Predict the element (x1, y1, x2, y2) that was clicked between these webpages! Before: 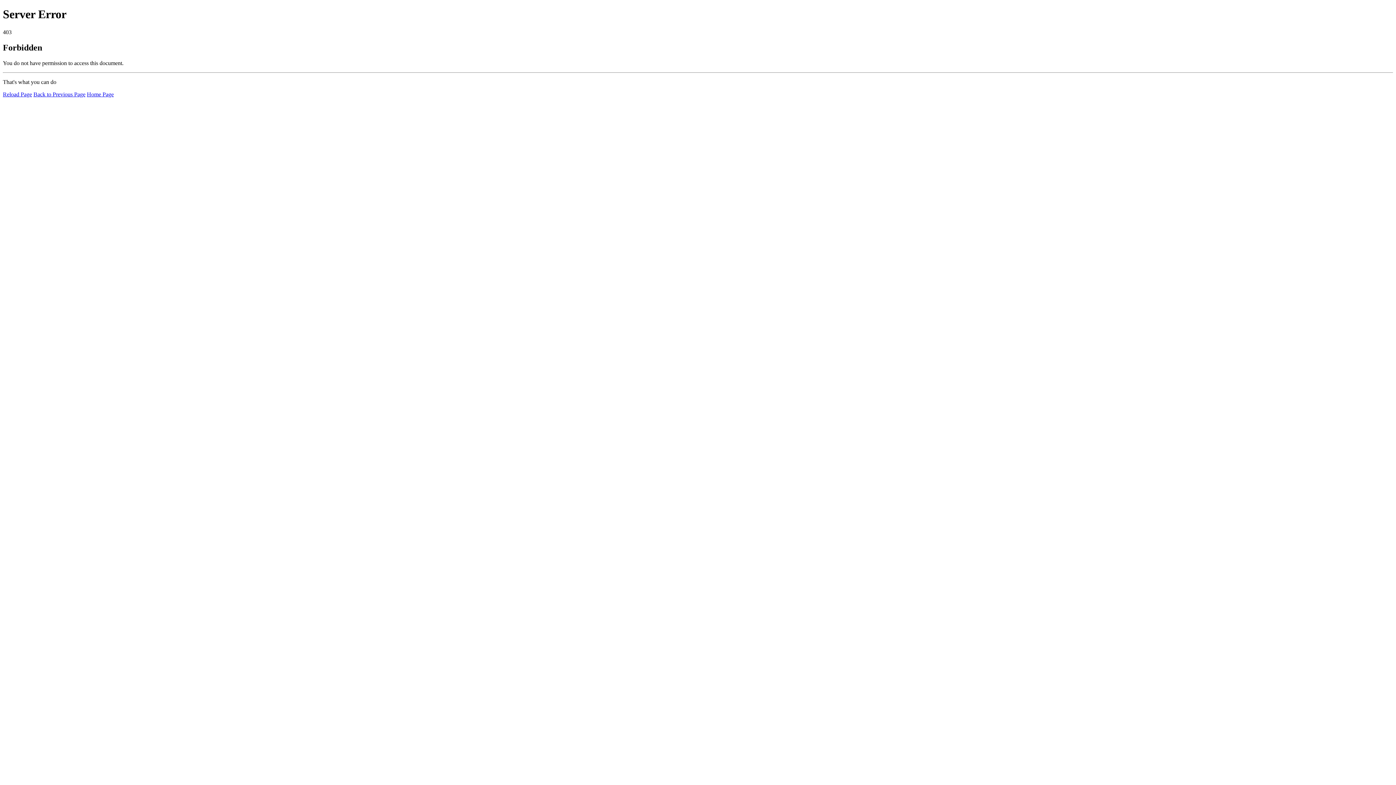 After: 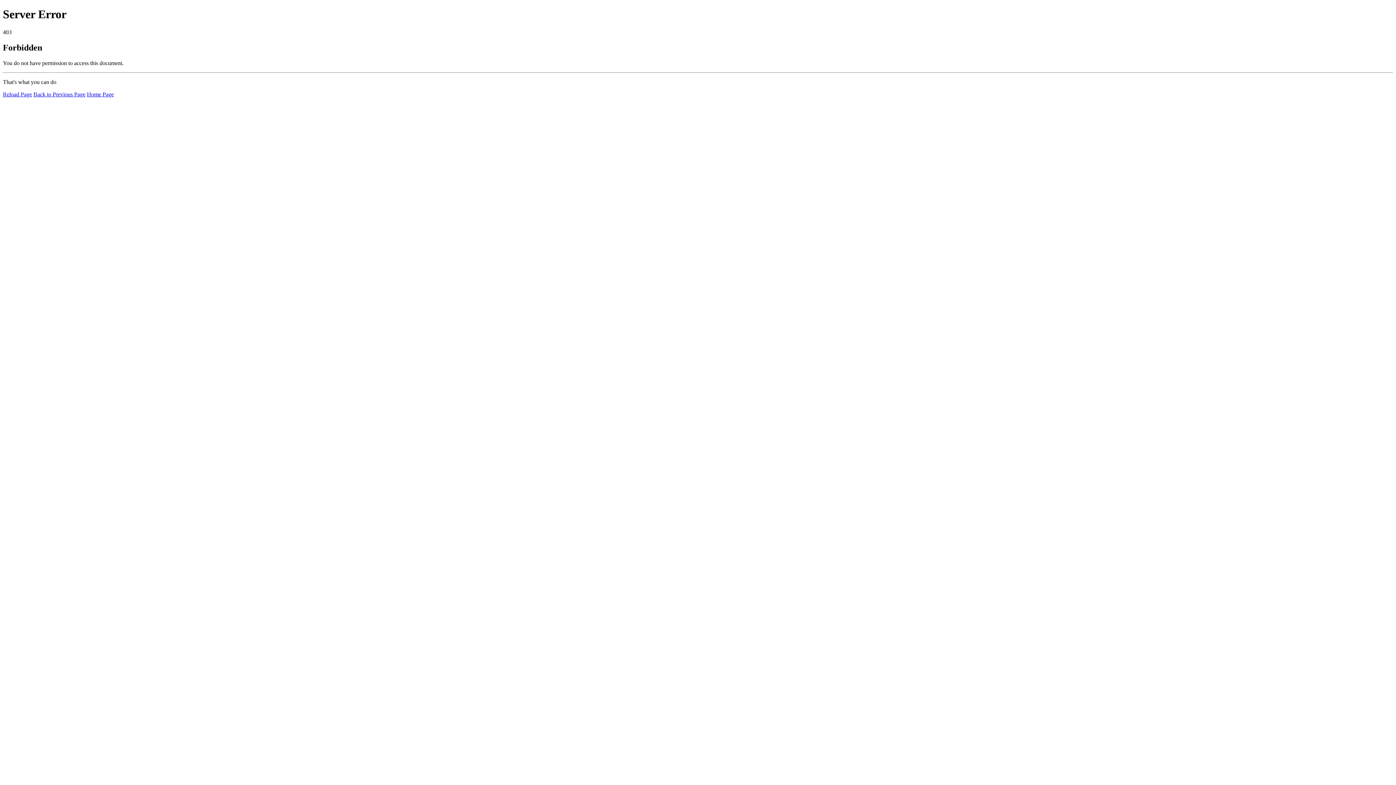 Action: bbox: (2, 91, 32, 97) label: Reload Page